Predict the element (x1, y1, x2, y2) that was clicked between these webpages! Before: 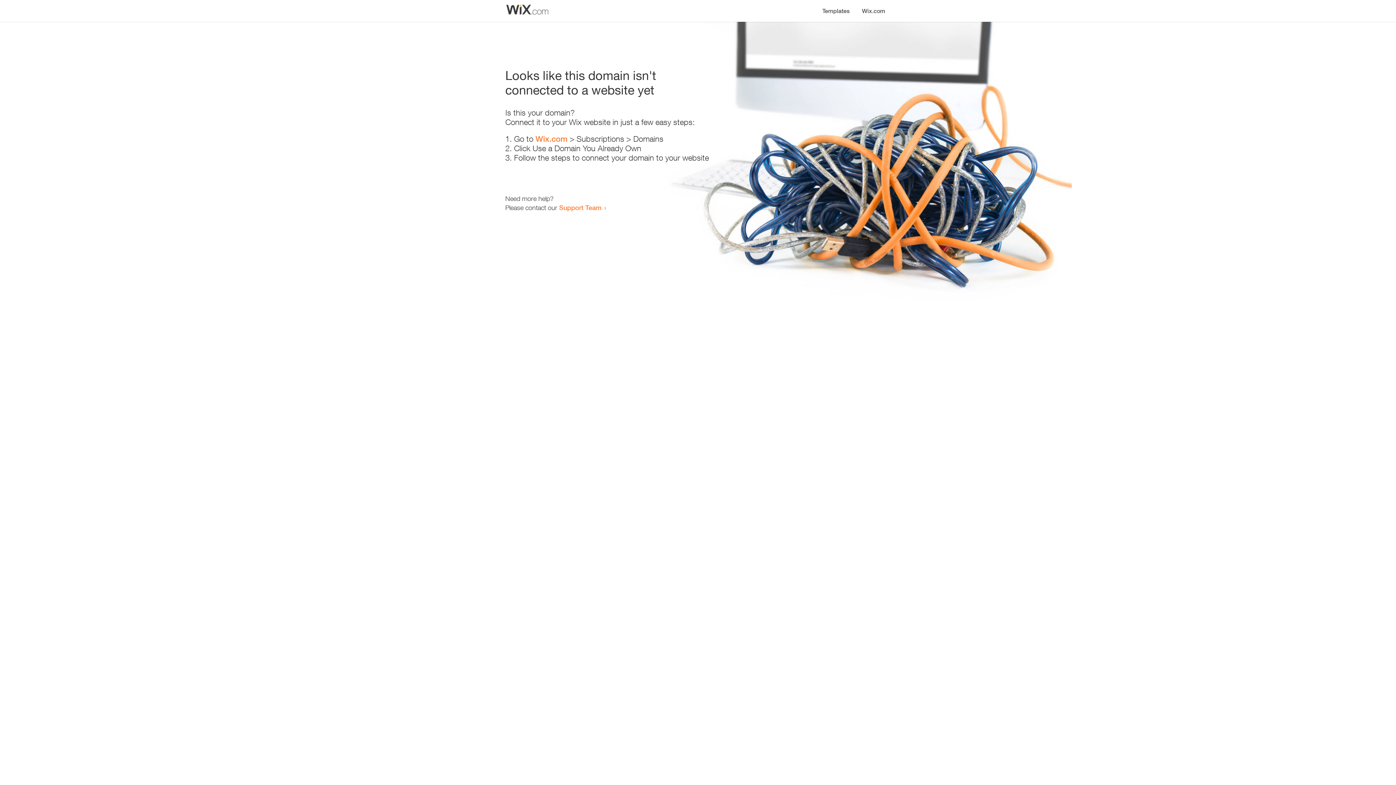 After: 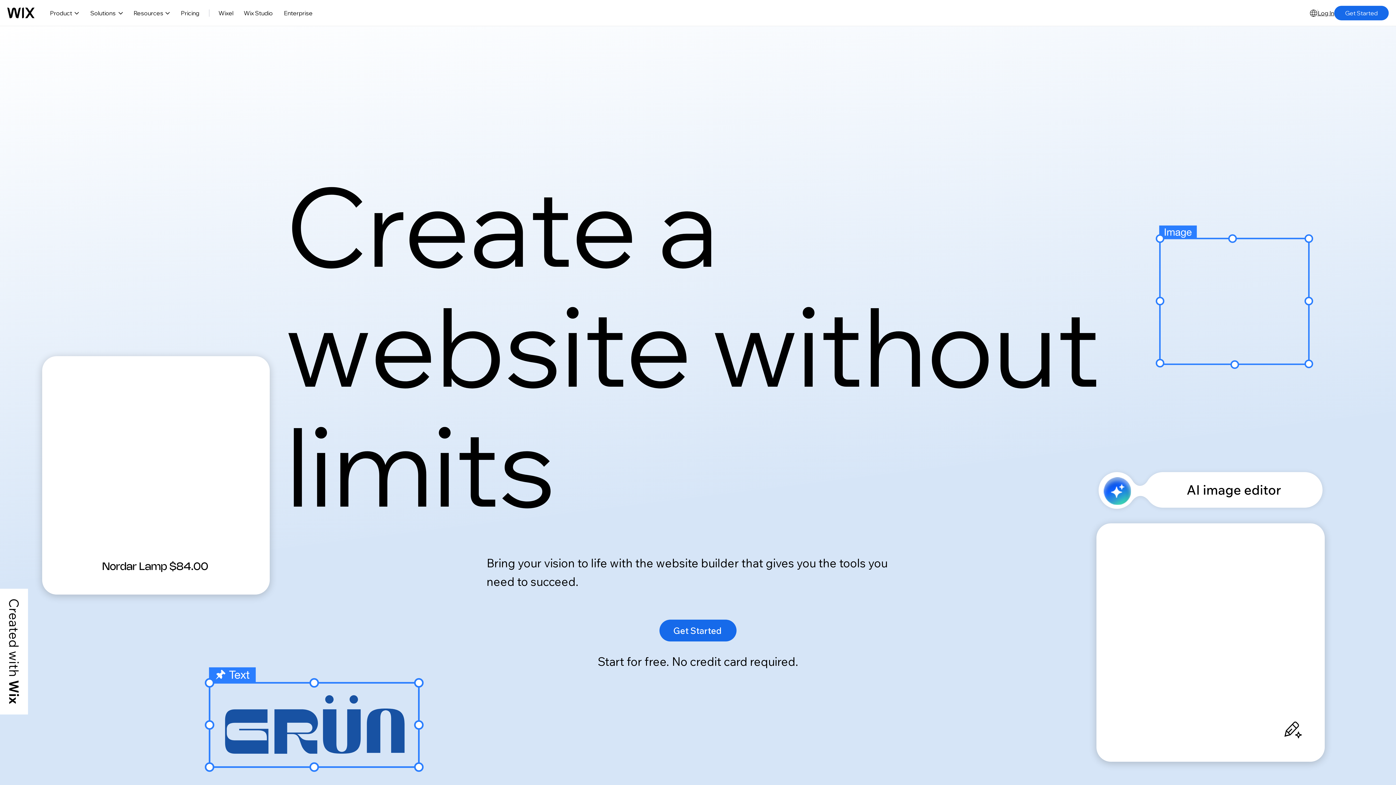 Action: label: Wix.com bbox: (856, 0, 890, 14)